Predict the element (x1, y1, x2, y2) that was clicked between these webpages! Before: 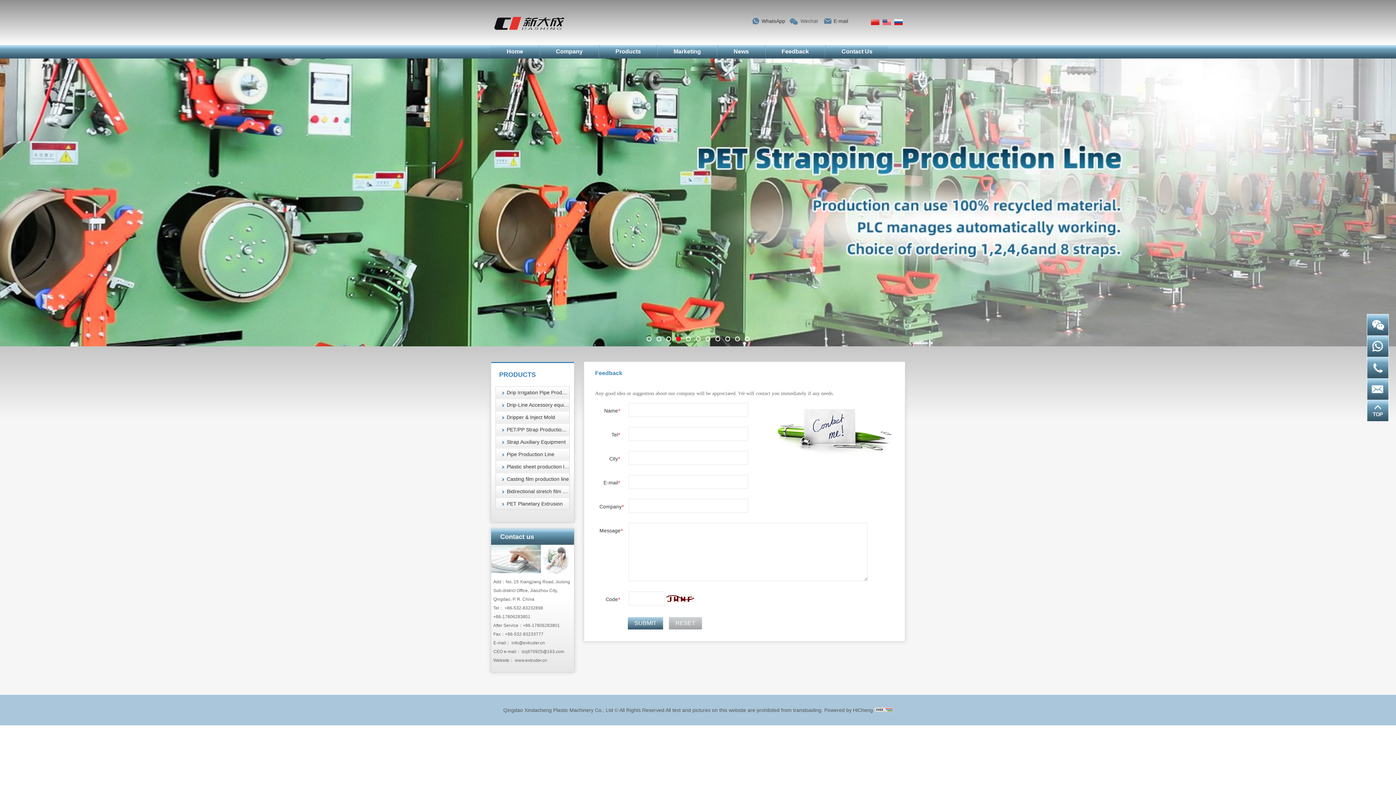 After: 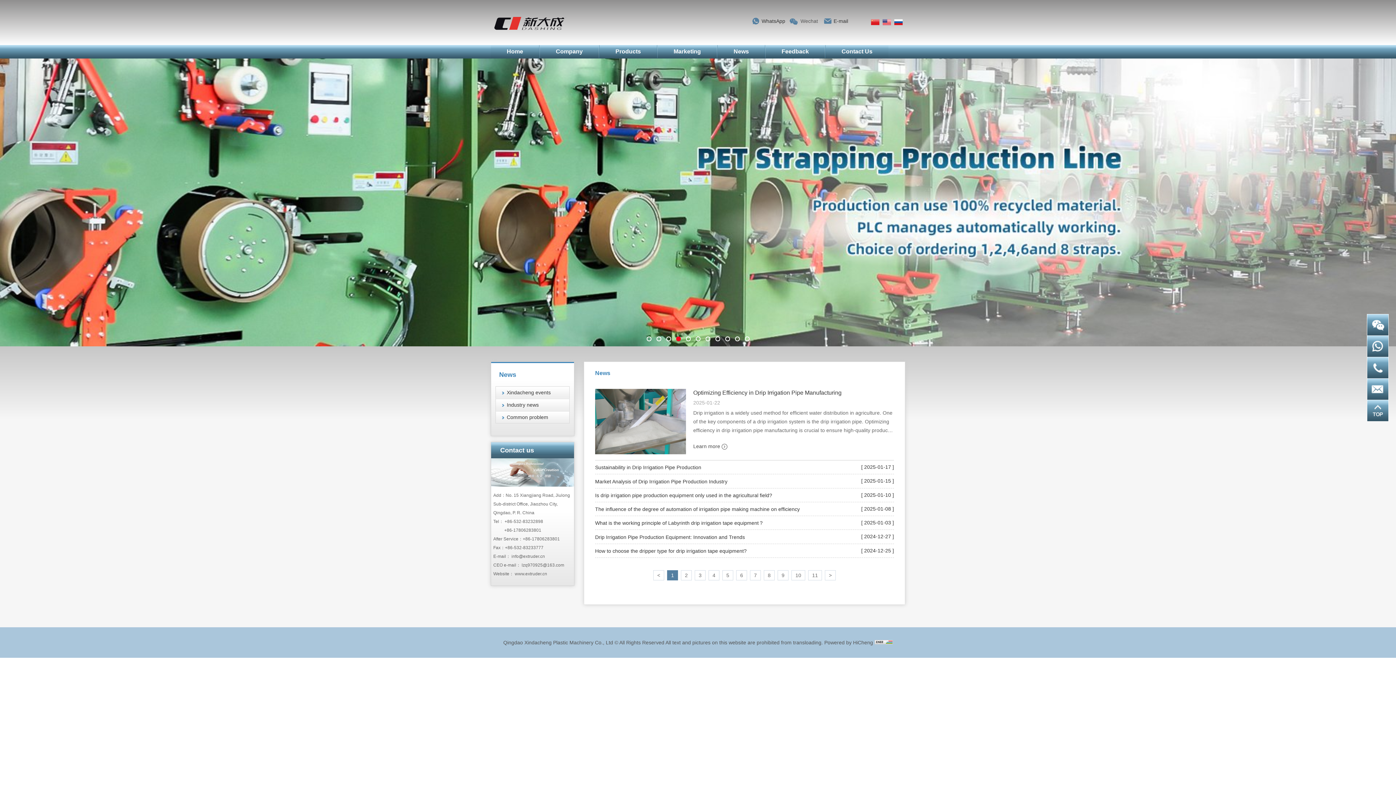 Action: bbox: (717, 45, 765, 58) label: News